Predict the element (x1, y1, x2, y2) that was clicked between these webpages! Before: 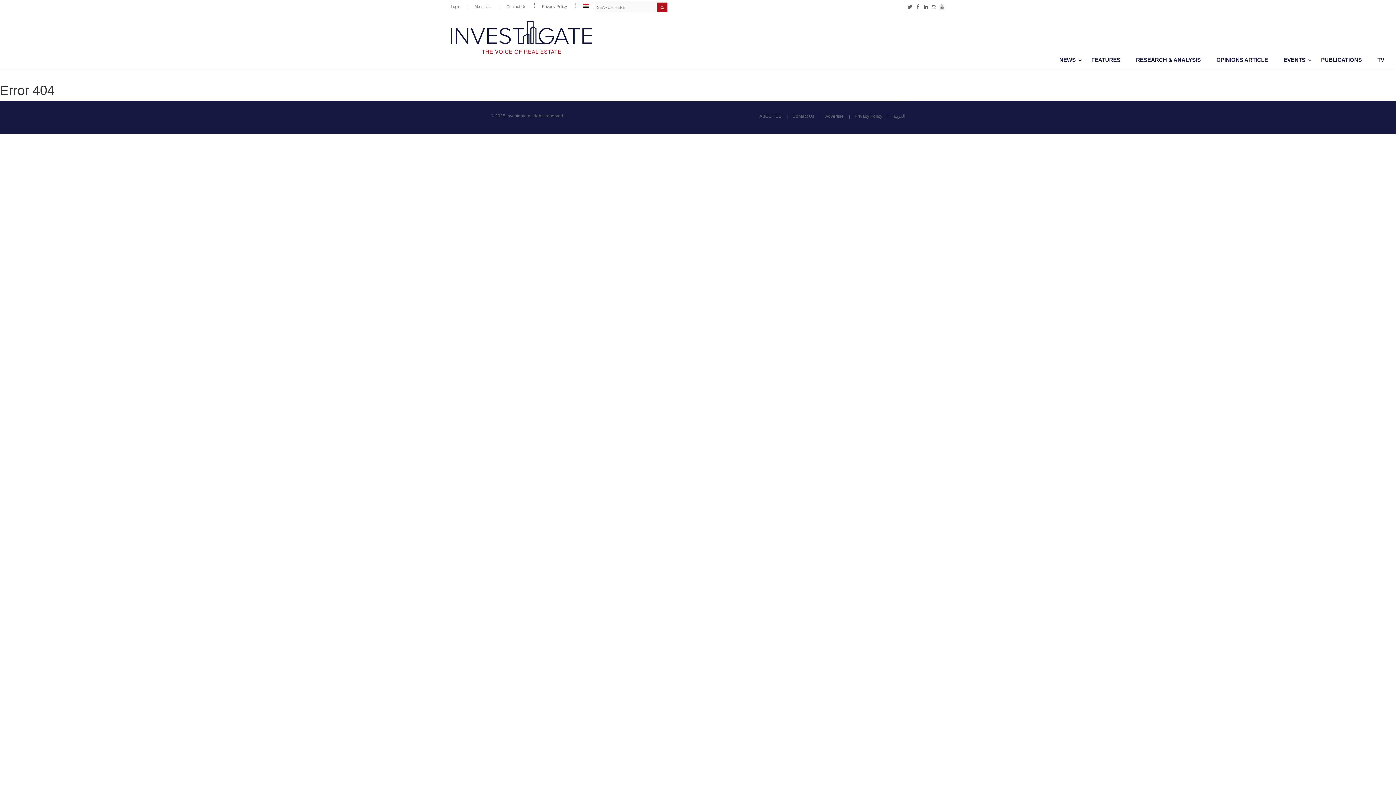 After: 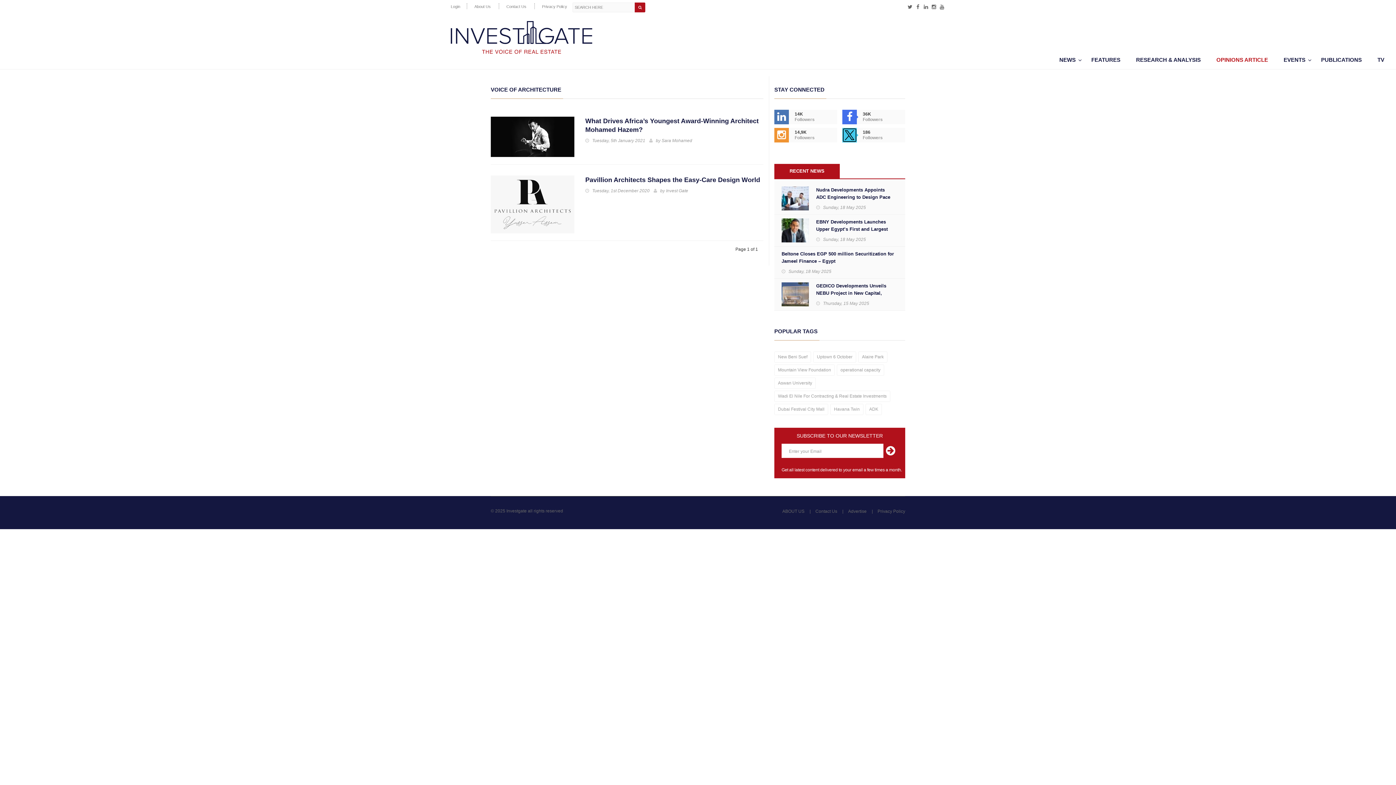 Action: bbox: (1212, 54, 1279, 69) label: OPINIONS ARTICLE